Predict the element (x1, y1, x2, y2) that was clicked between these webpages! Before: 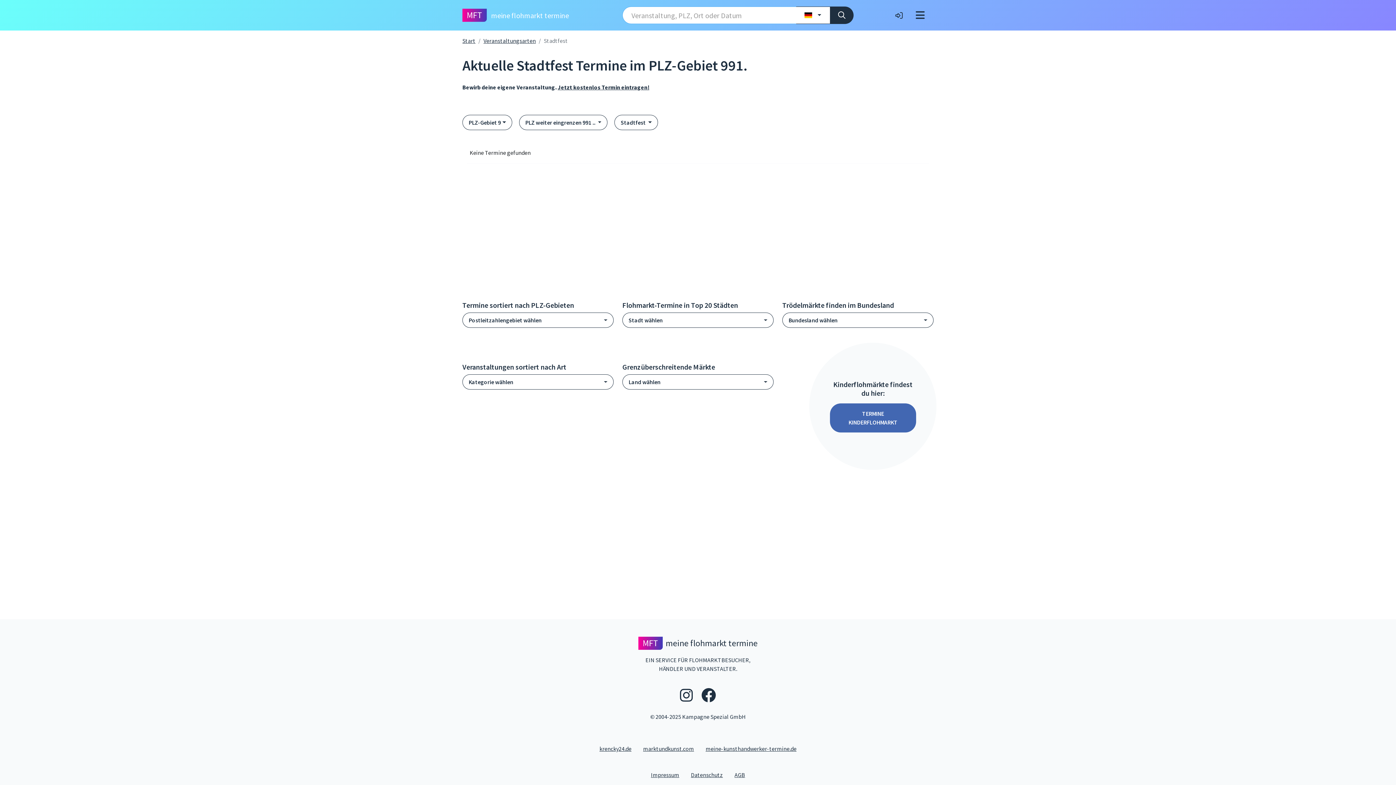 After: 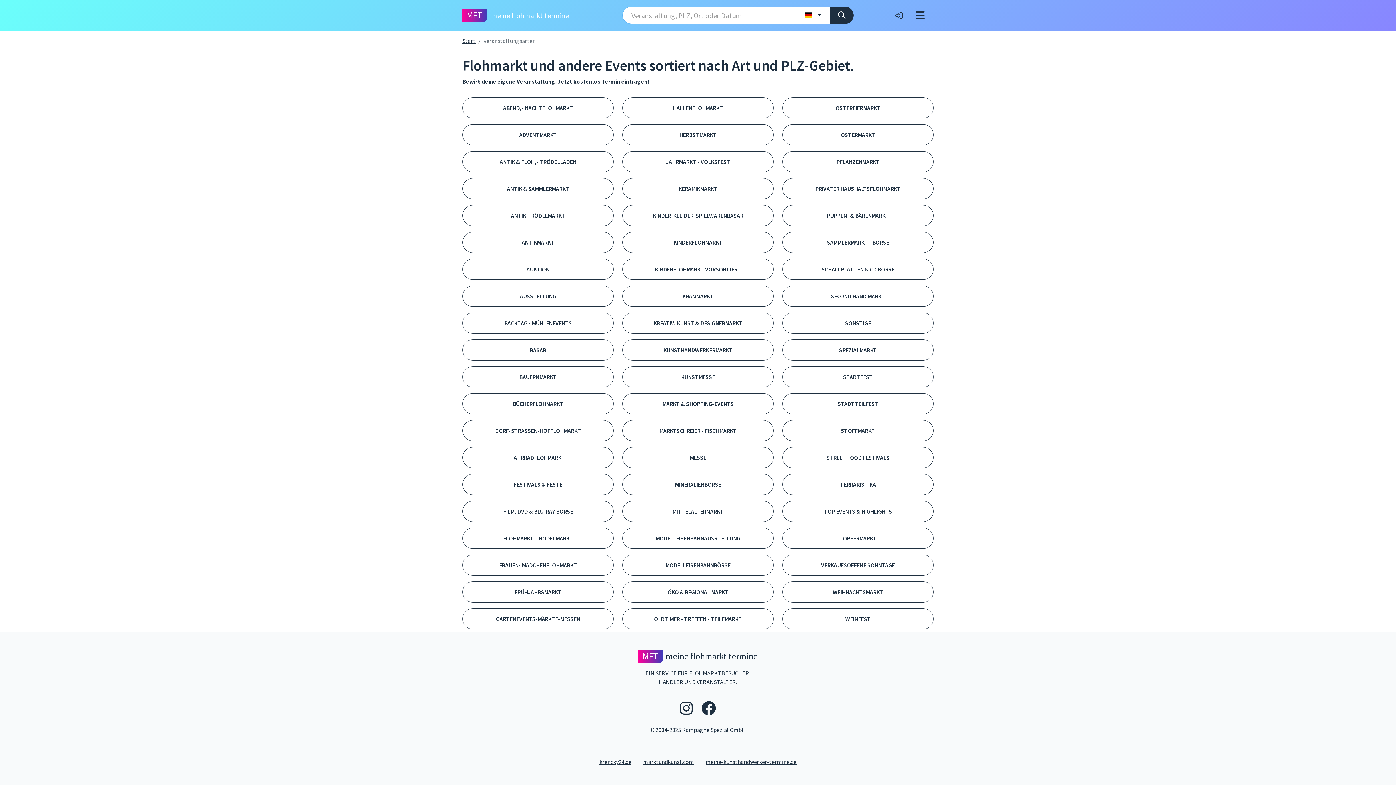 Action: label: Veranstaltungsarten bbox: (483, 37, 536, 44)